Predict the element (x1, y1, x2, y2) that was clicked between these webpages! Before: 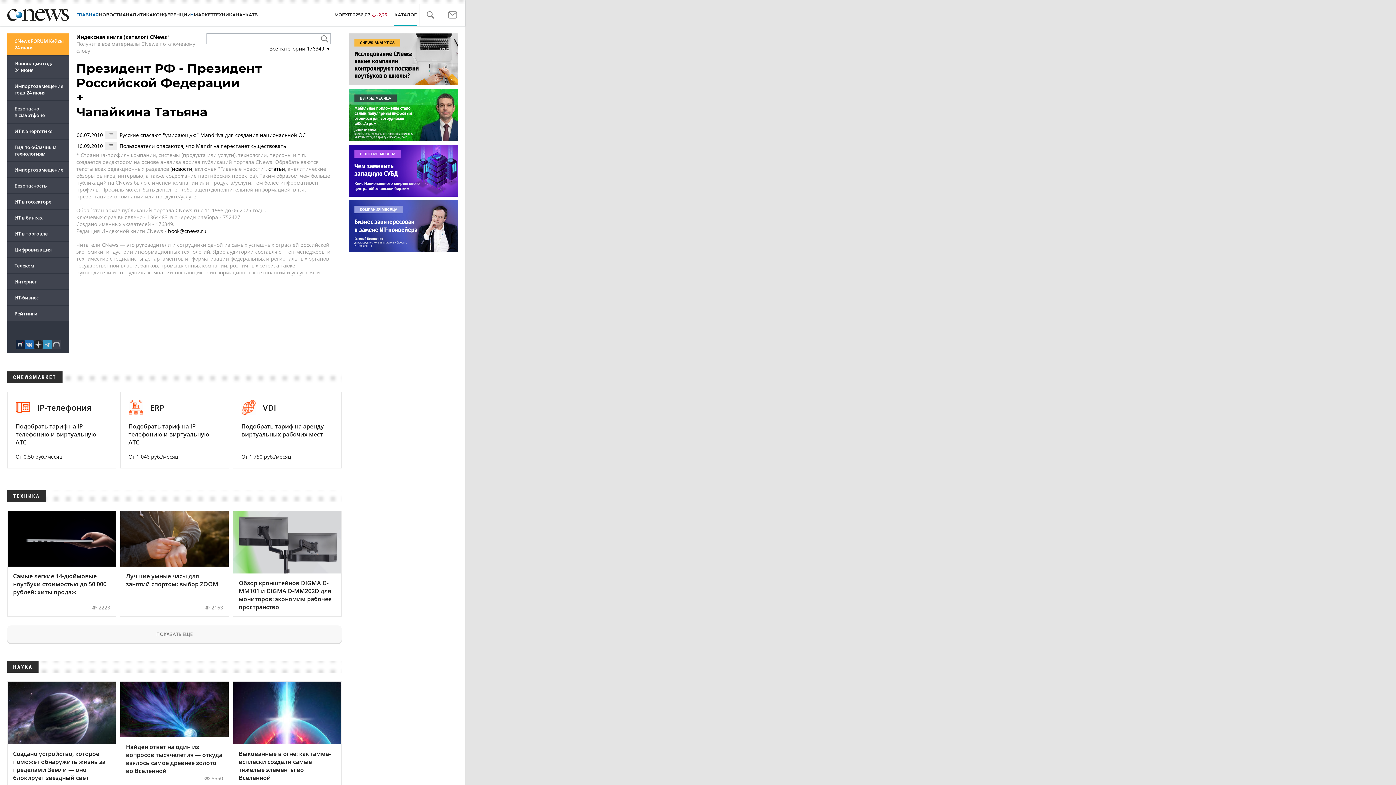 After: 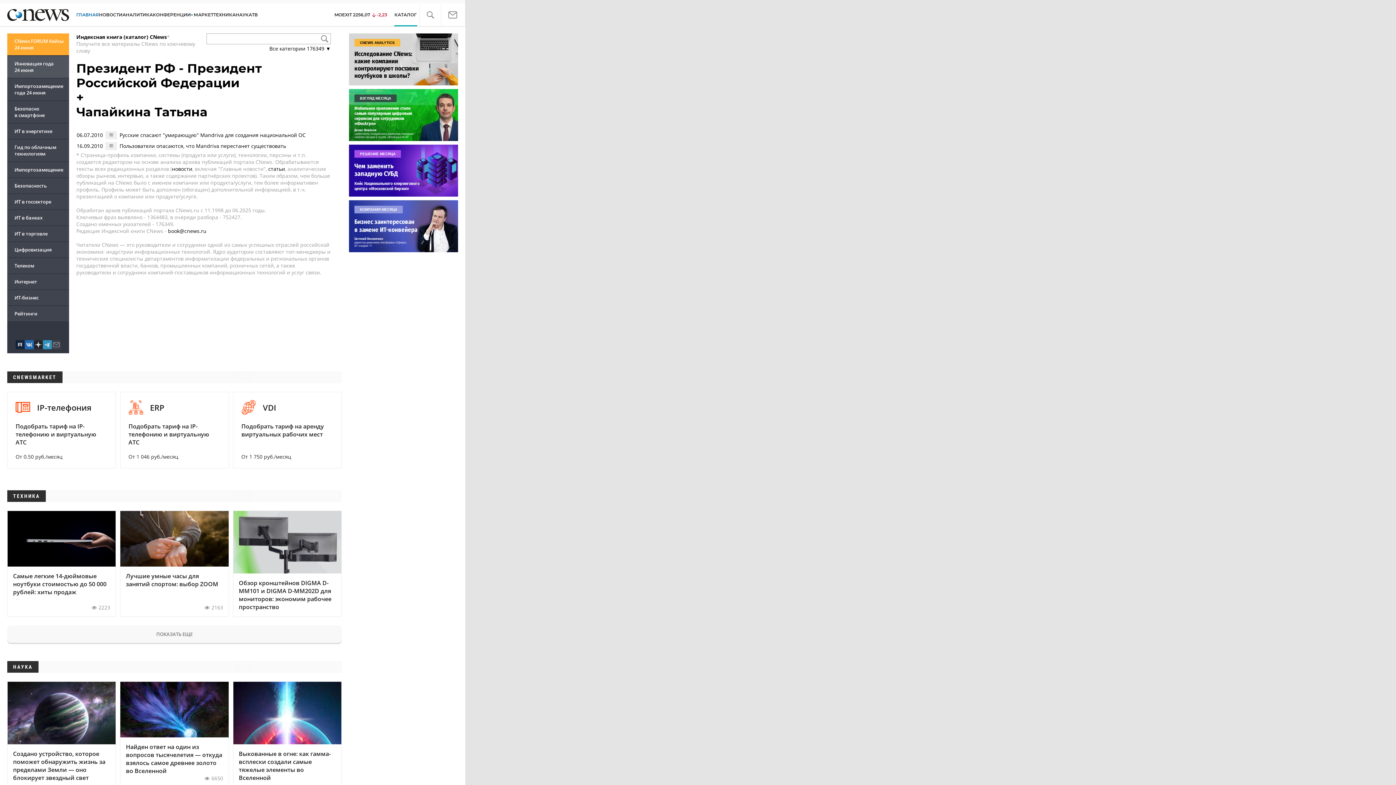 Action: label: Инновация года 24 июня bbox: (7, 56, 69, 77)